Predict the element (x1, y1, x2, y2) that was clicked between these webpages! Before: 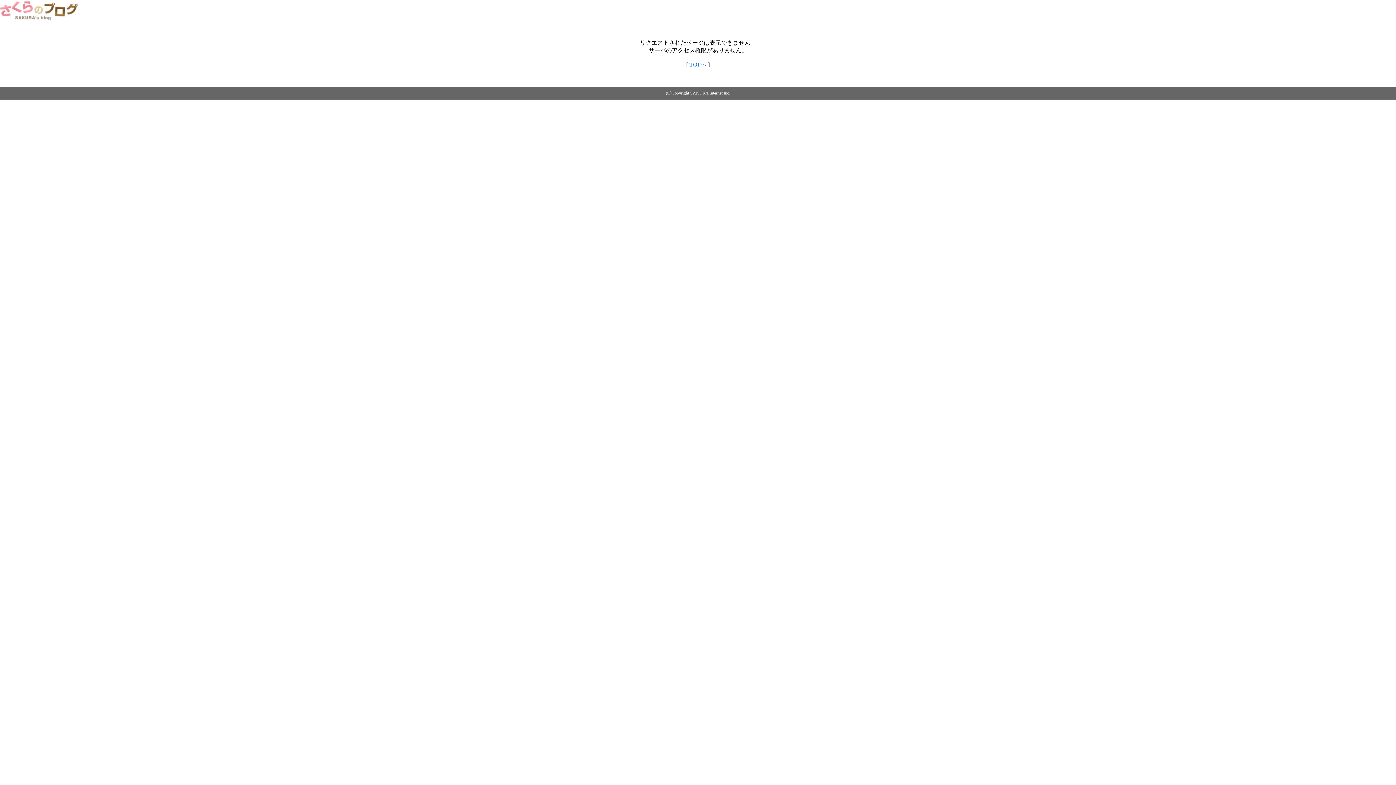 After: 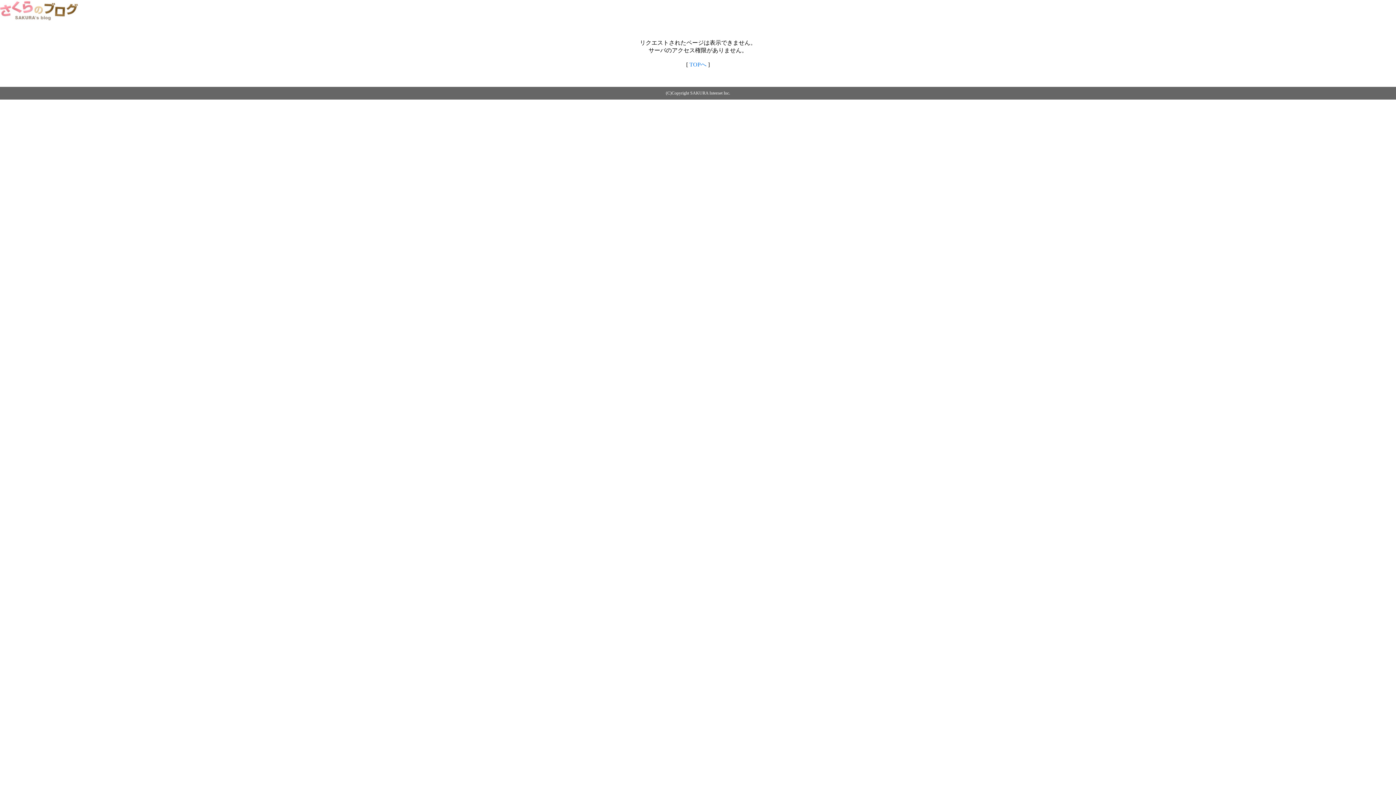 Action: label: TOPへ bbox: (689, 61, 706, 67)